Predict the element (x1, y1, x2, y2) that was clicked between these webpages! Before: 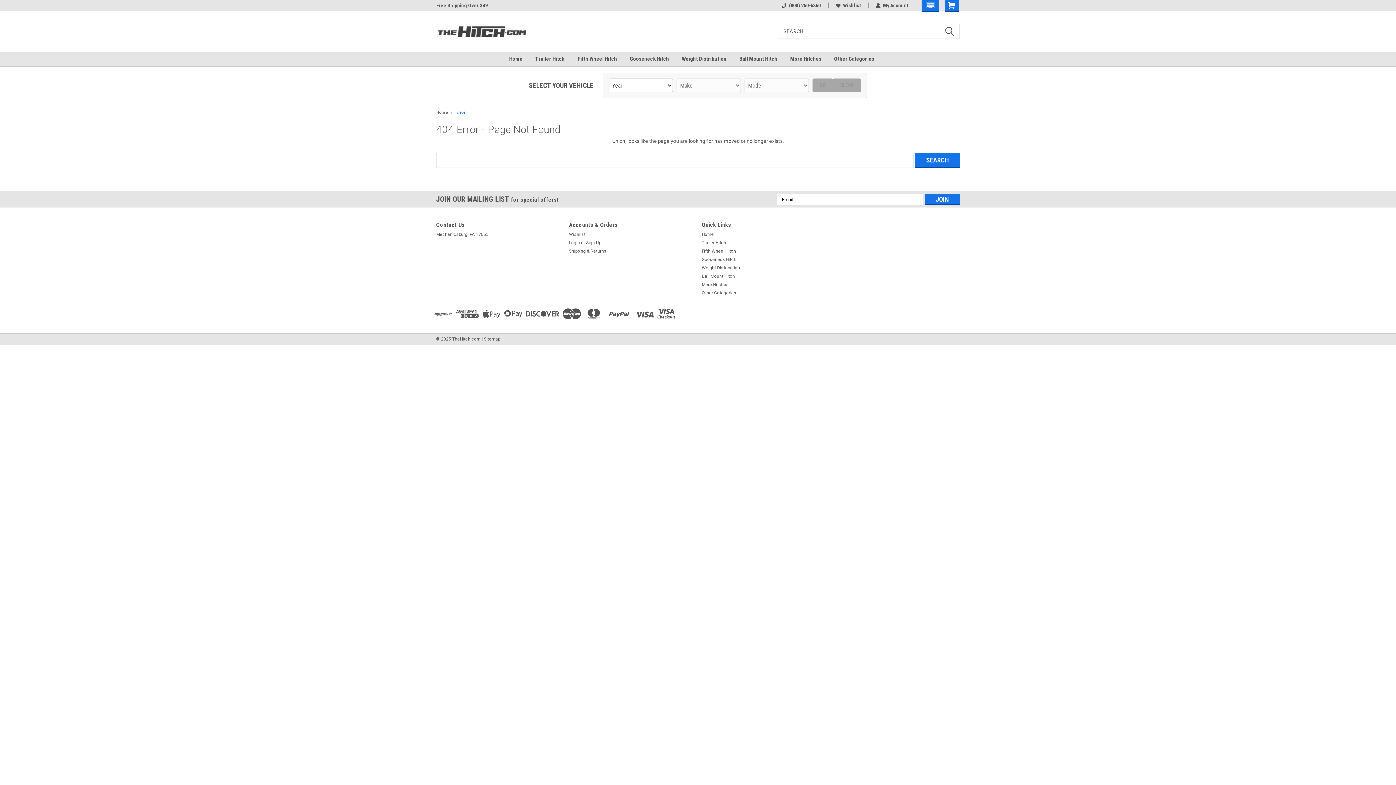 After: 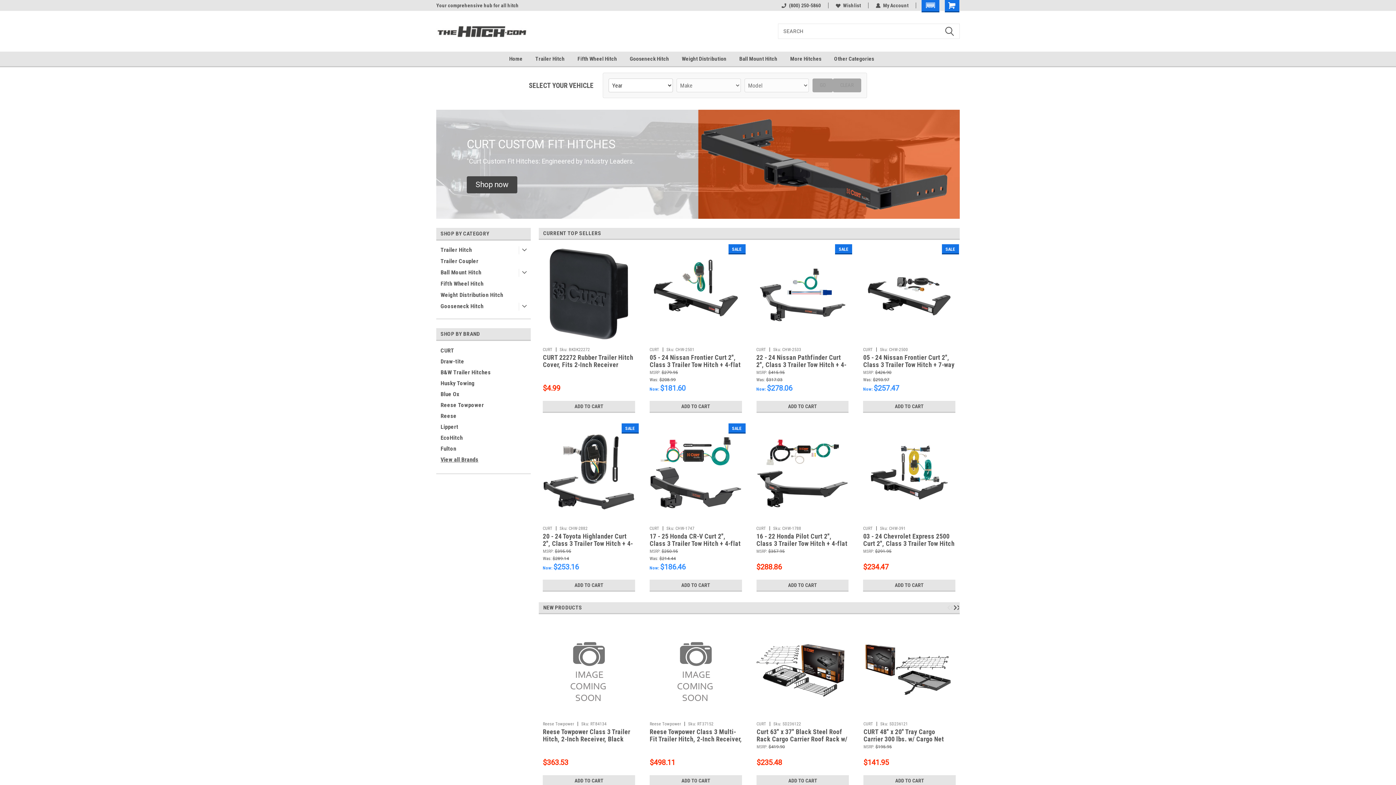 Action: label: Home bbox: (509, 51, 535, 66)